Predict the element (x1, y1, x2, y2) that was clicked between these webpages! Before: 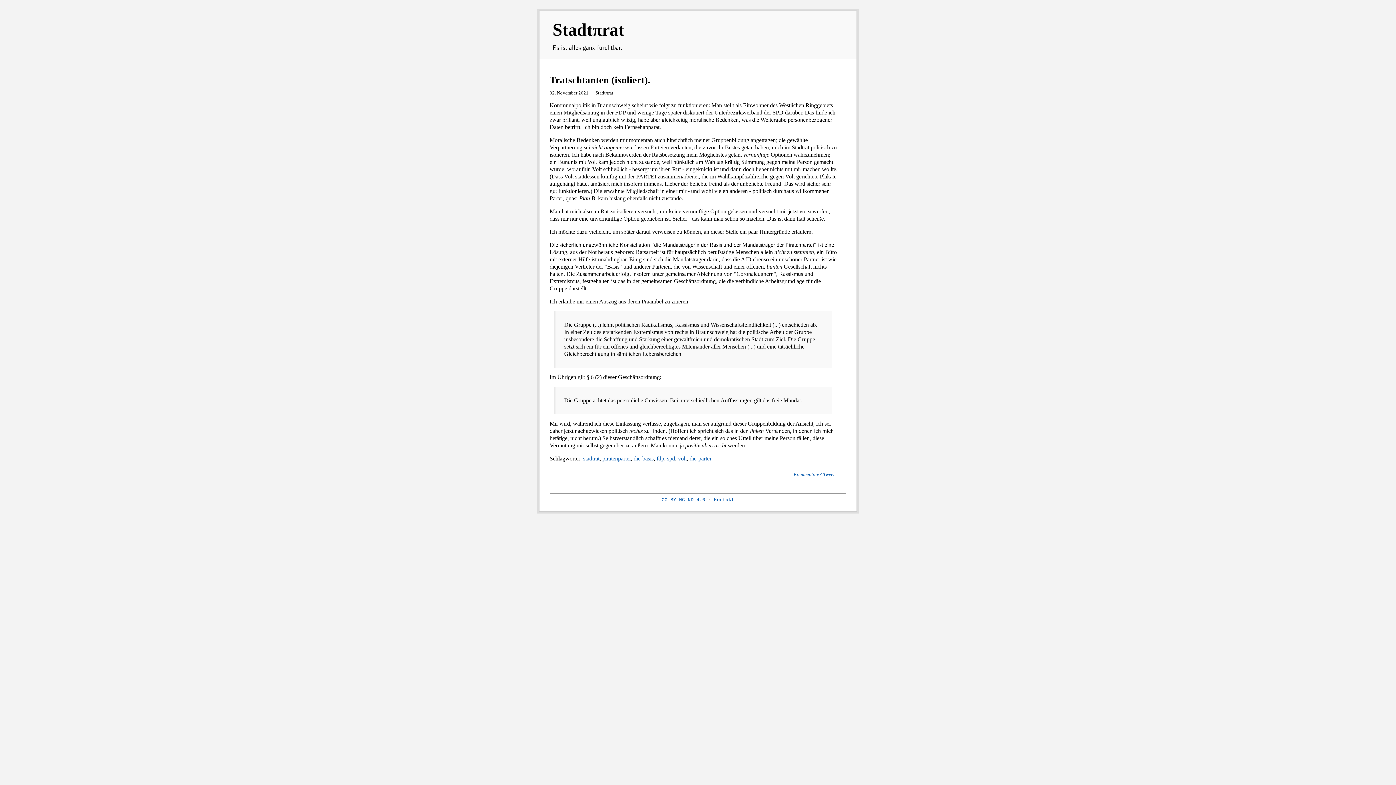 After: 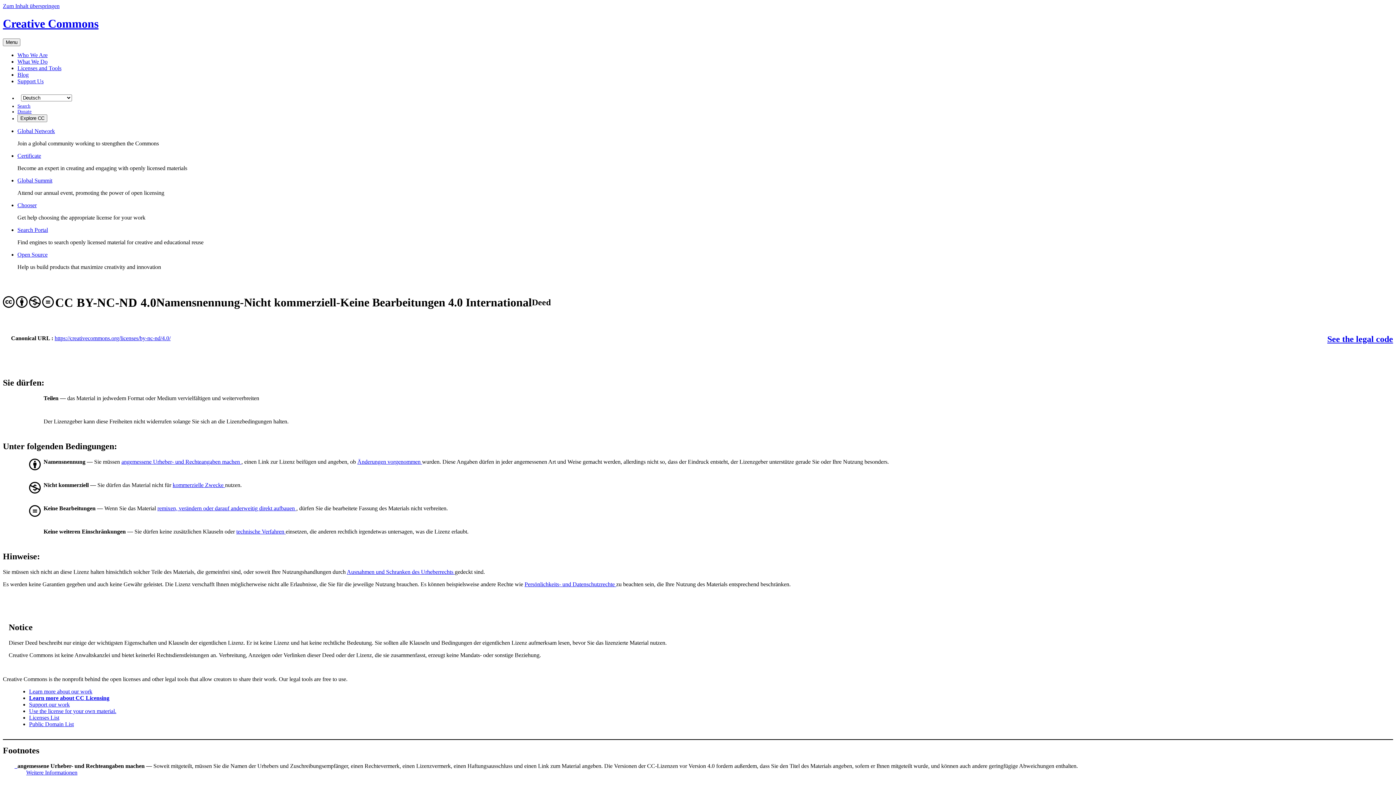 Action: label: CC BY-NC-ND 4.0 bbox: (661, 497, 705, 502)